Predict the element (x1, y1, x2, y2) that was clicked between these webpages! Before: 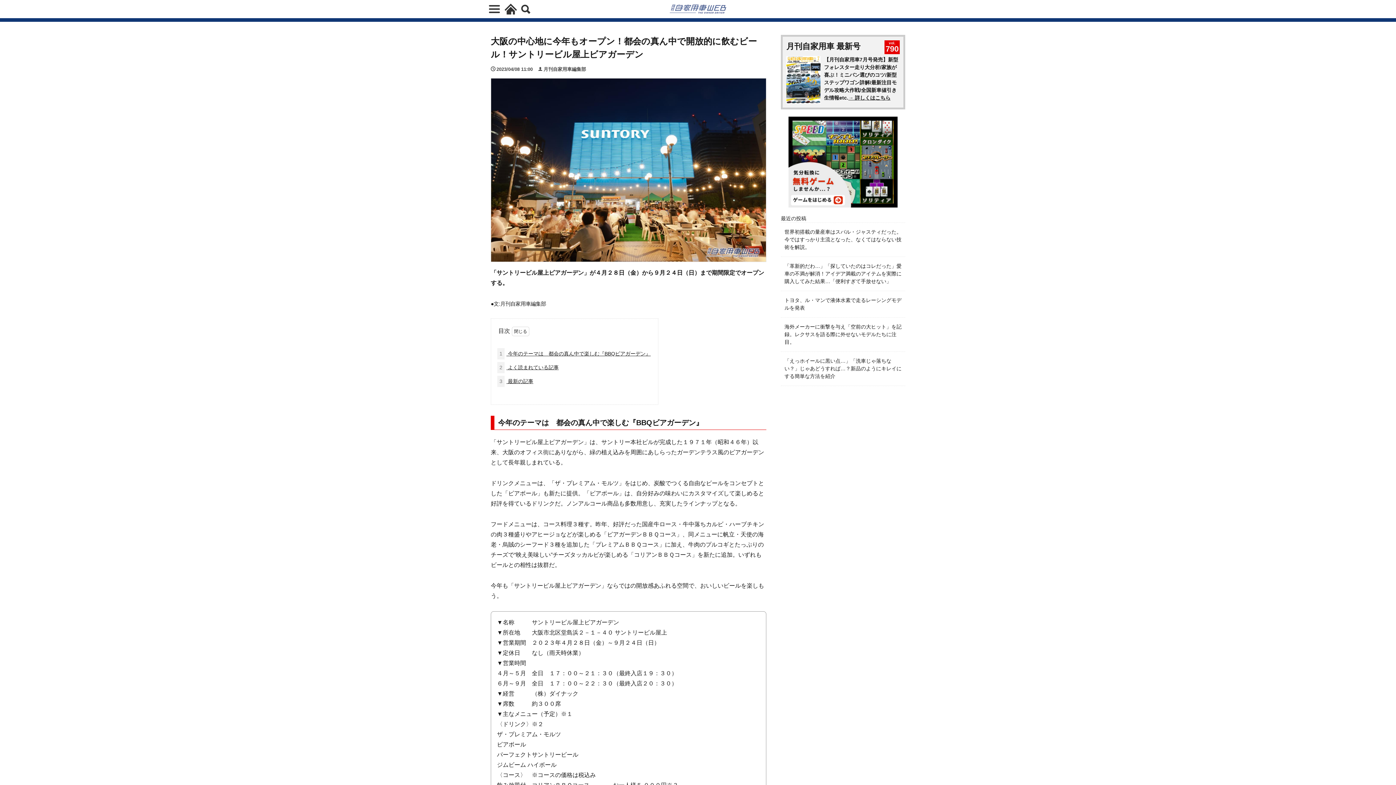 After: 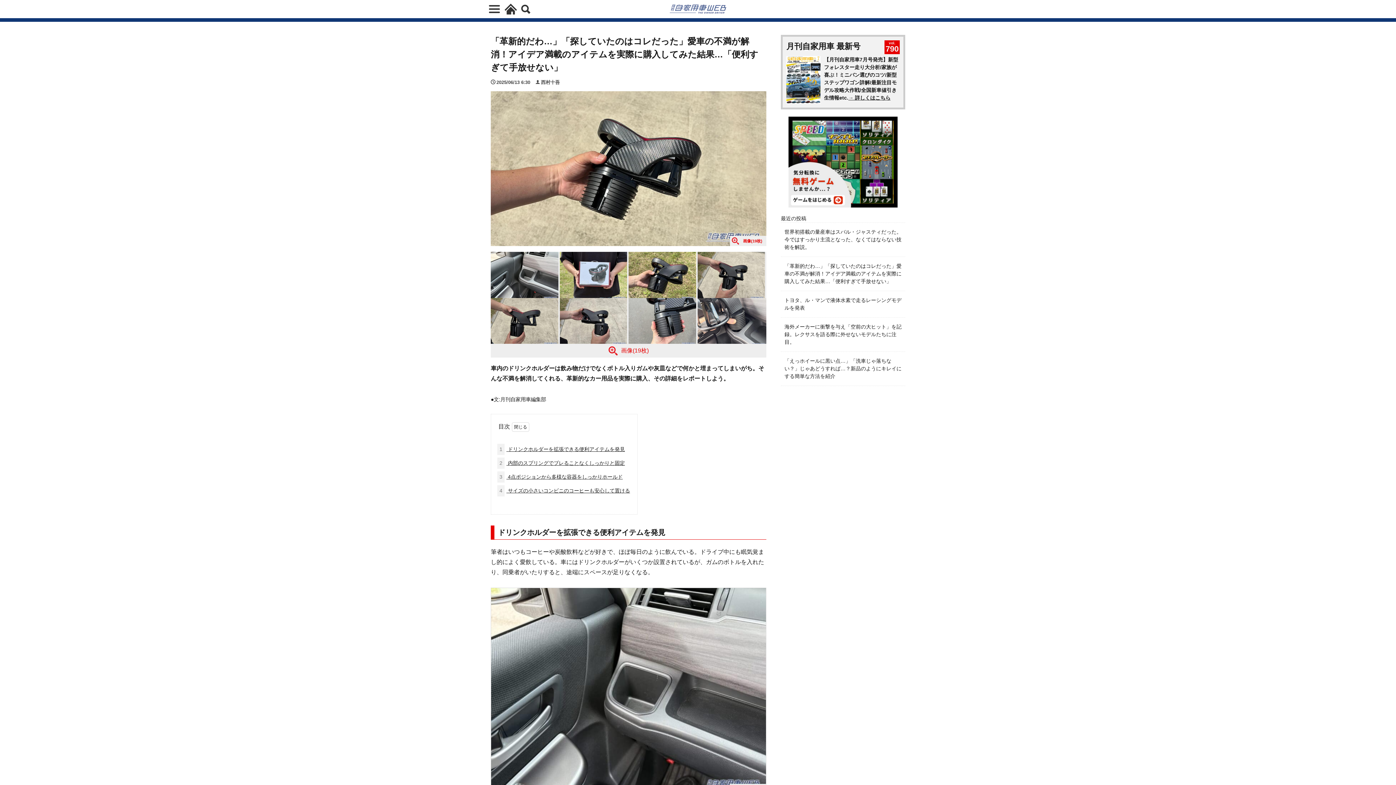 Action: label: 「革新的だわ…」「探していたのはコレだった」愛車の不満が解消！アイデア満載のアイテムを実際に購入してみた結果…「便利すぎて手放せない」 bbox: (784, 262, 901, 285)